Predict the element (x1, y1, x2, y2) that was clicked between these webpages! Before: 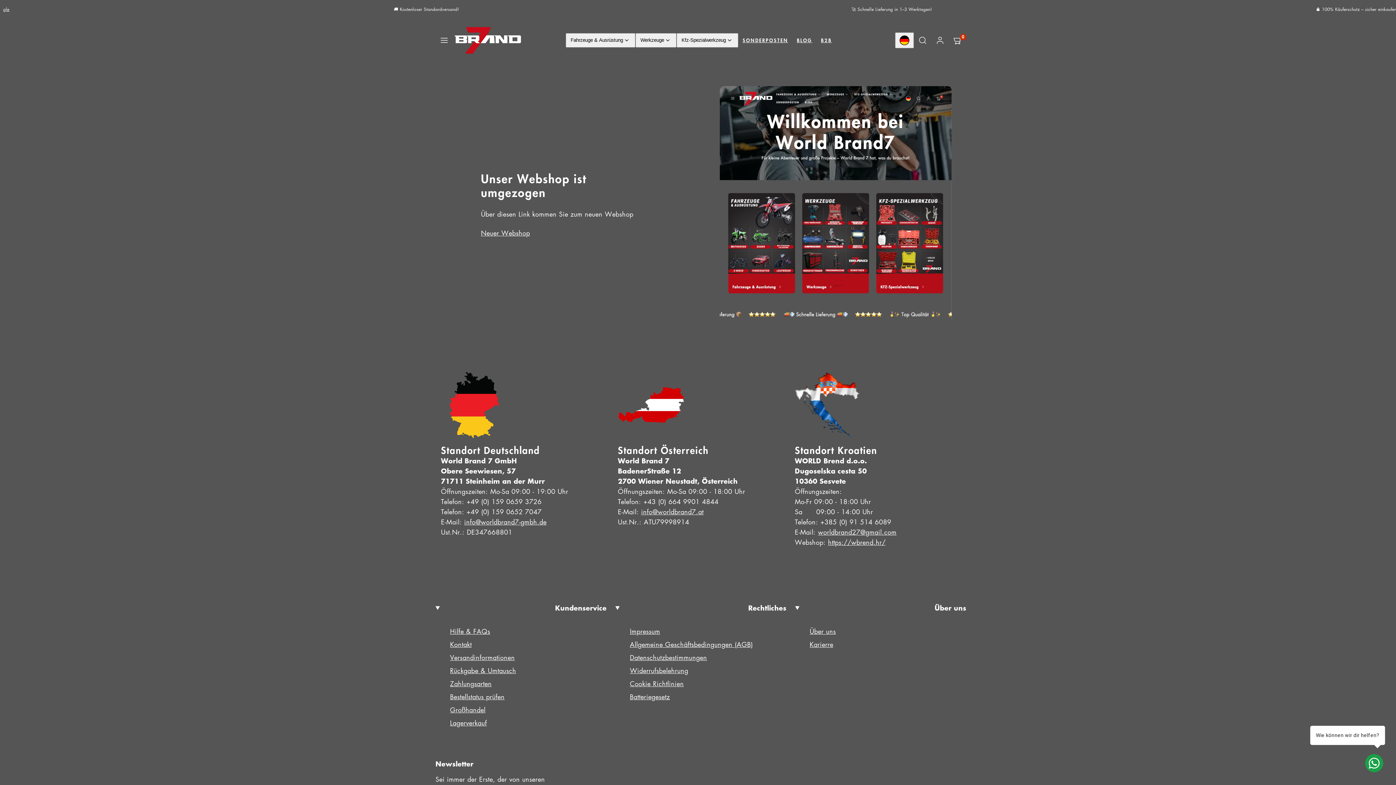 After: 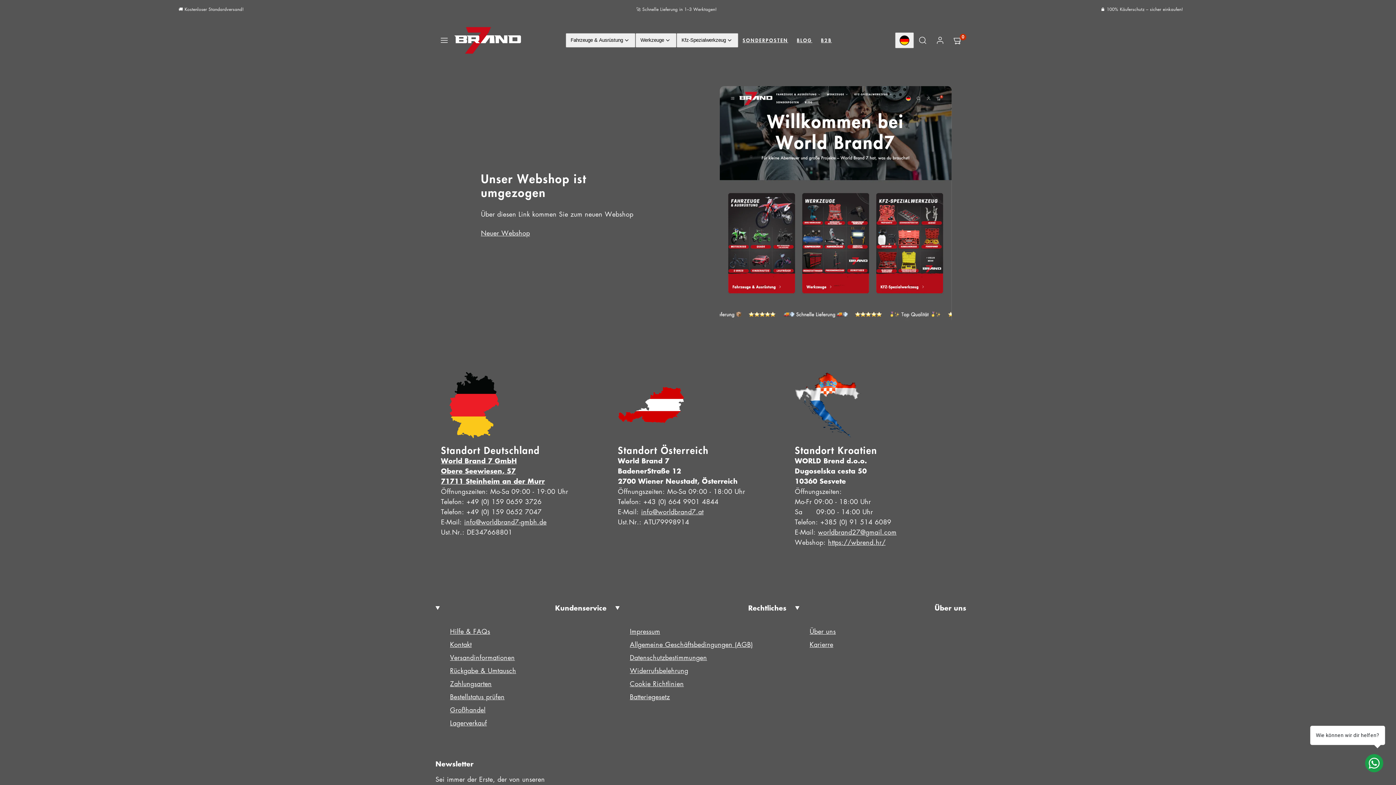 Action: label: World Brand 7 GmbH
Obere Seewiesen, 57
71711 Steinheim an der Murr bbox: (441, 455, 544, 486)